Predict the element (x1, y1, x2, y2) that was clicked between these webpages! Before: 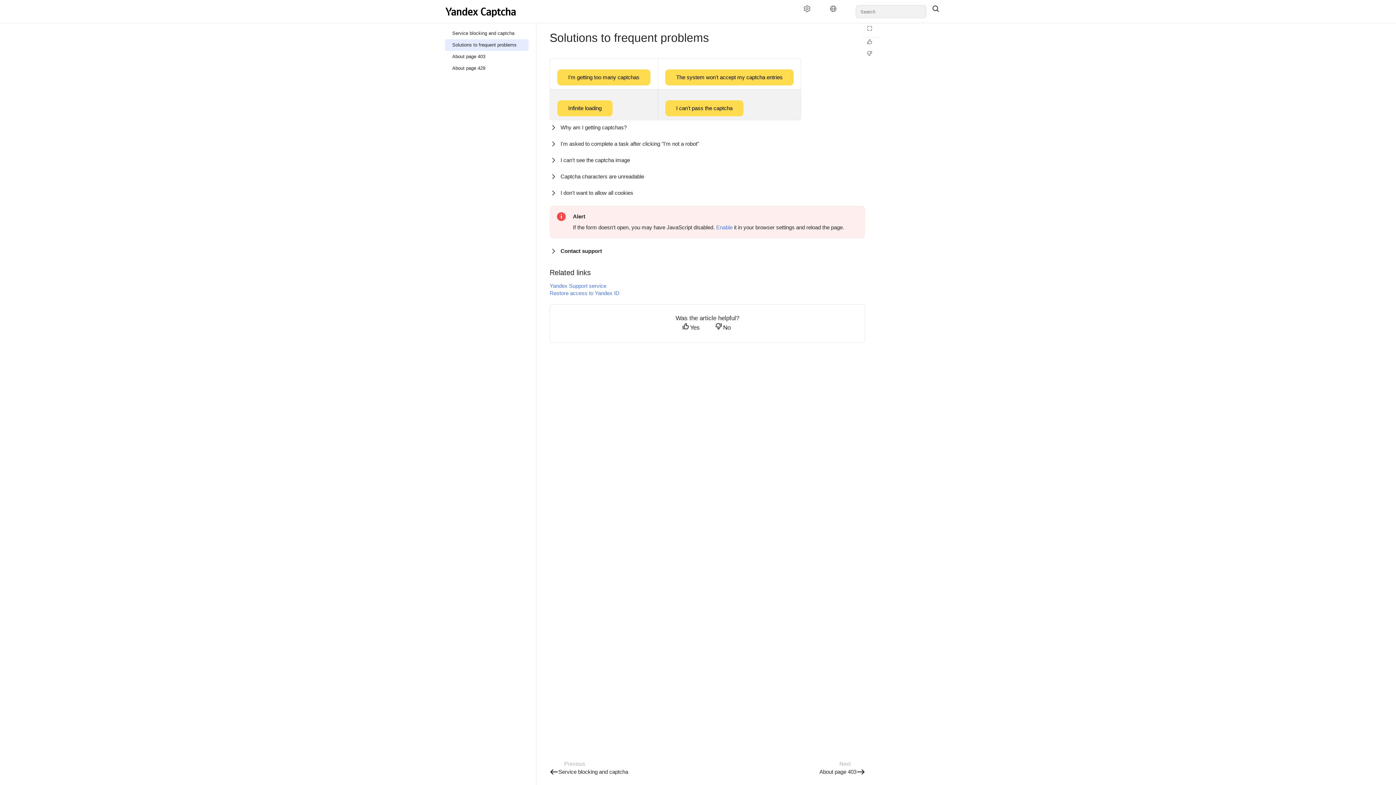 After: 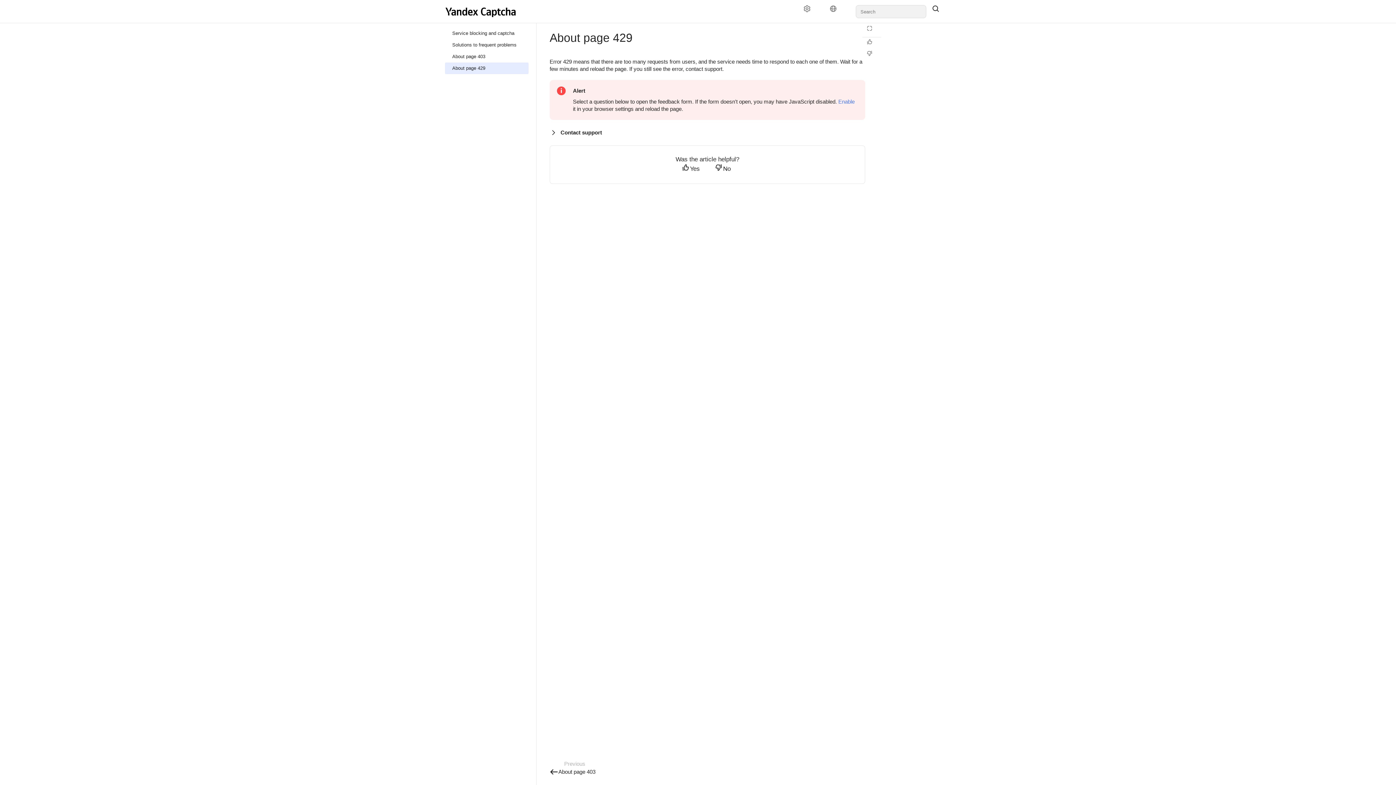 Action: bbox: (445, 62, 528, 74) label: About page 429